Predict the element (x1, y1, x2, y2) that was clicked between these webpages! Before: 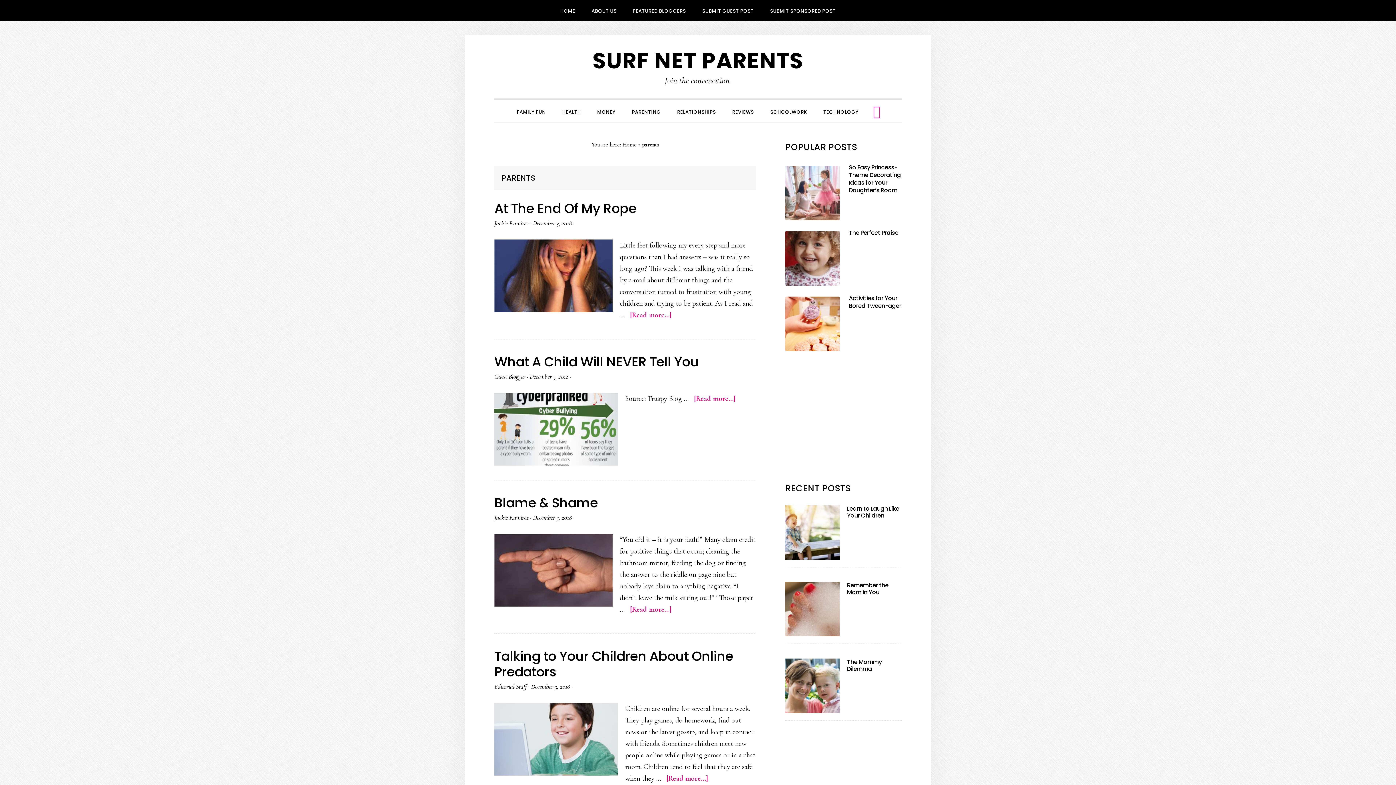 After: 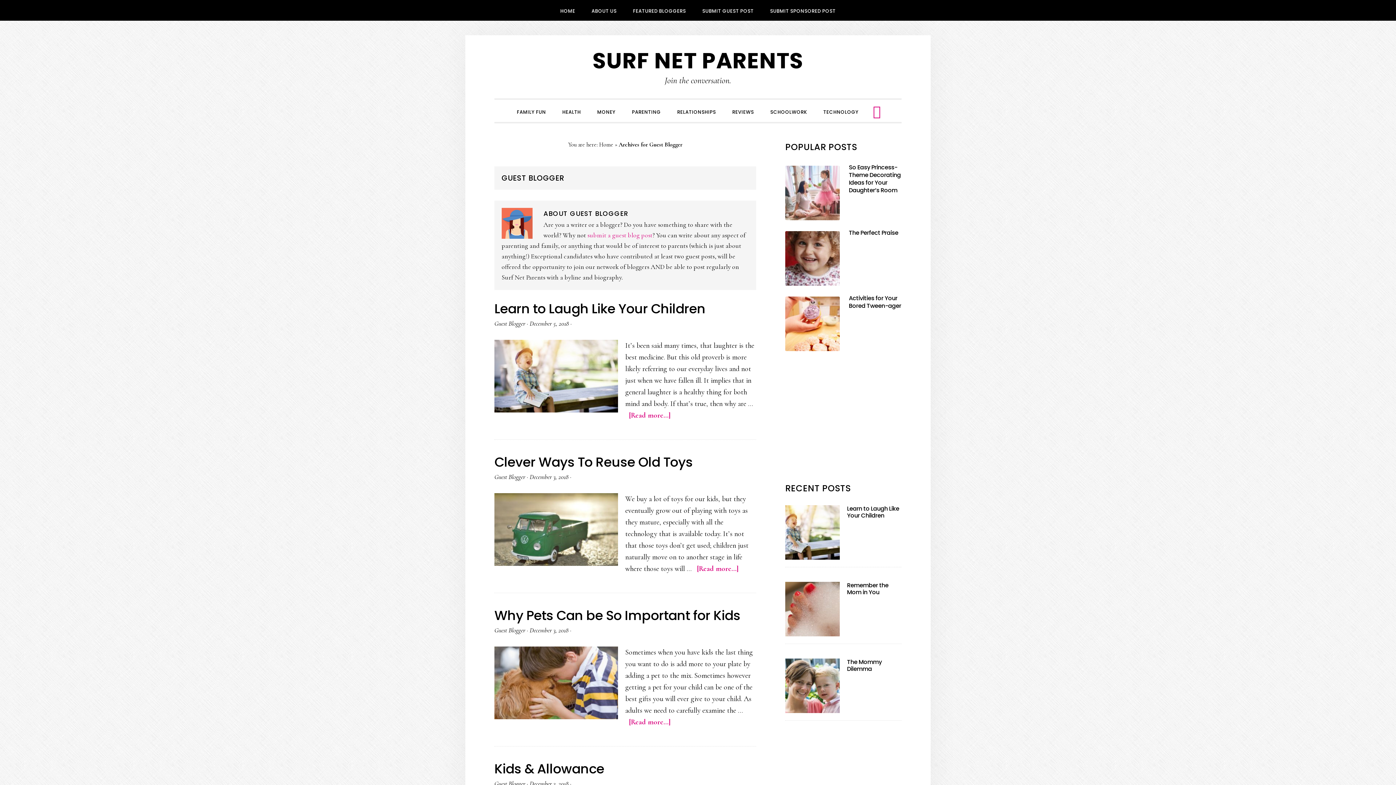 Action: bbox: (494, 372, 525, 380) label: Guest Blogger